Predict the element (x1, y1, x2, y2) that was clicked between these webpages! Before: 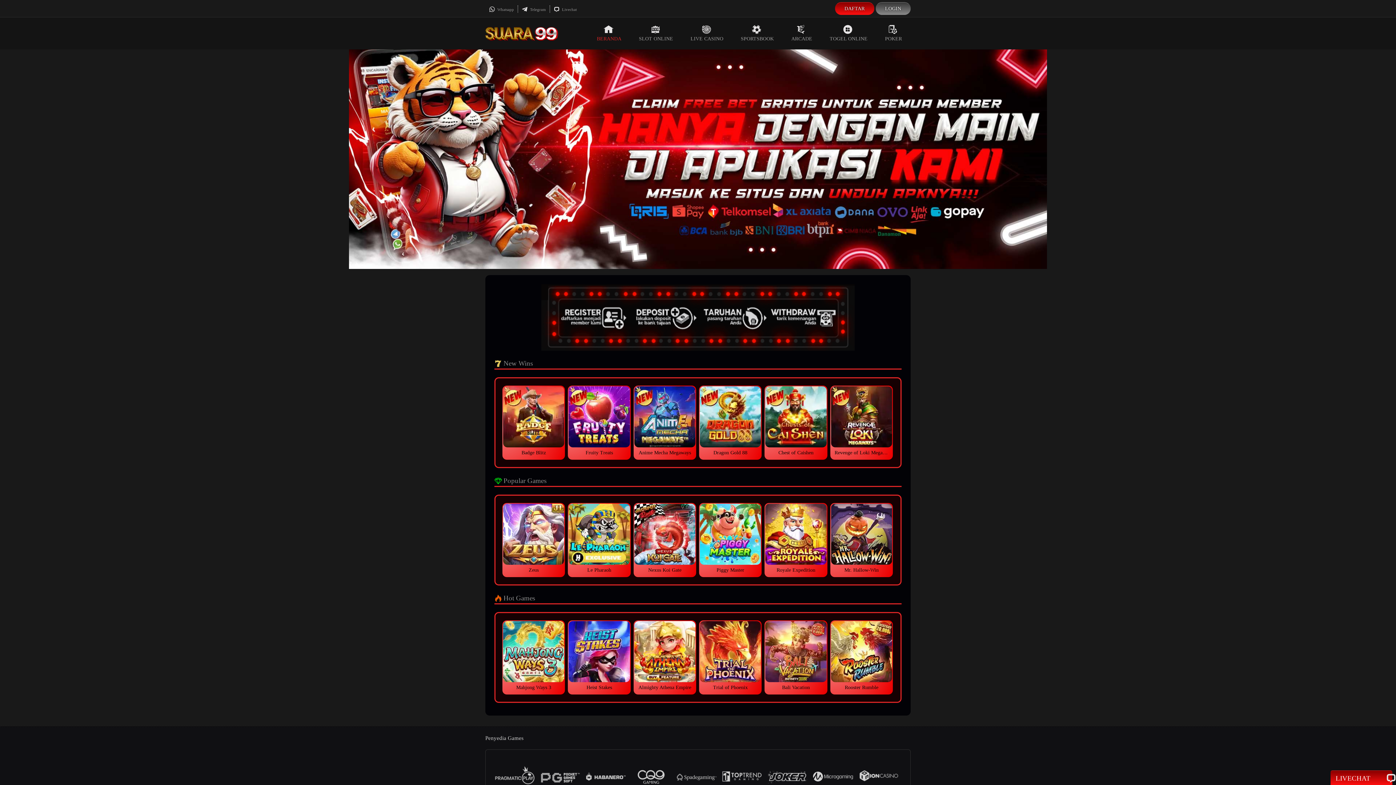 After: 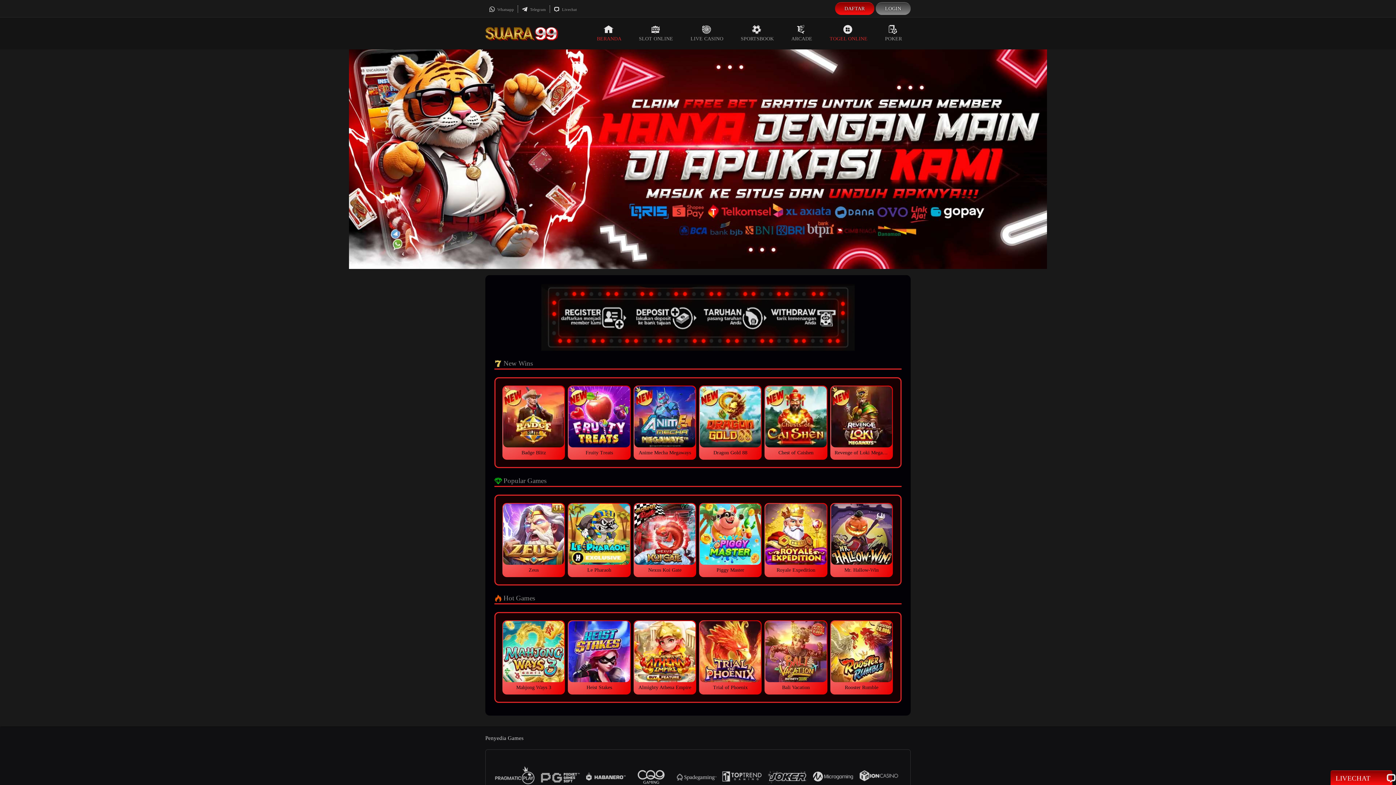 Action: bbox: (821, 17, 876, 49) label: TOGEL ONLINE